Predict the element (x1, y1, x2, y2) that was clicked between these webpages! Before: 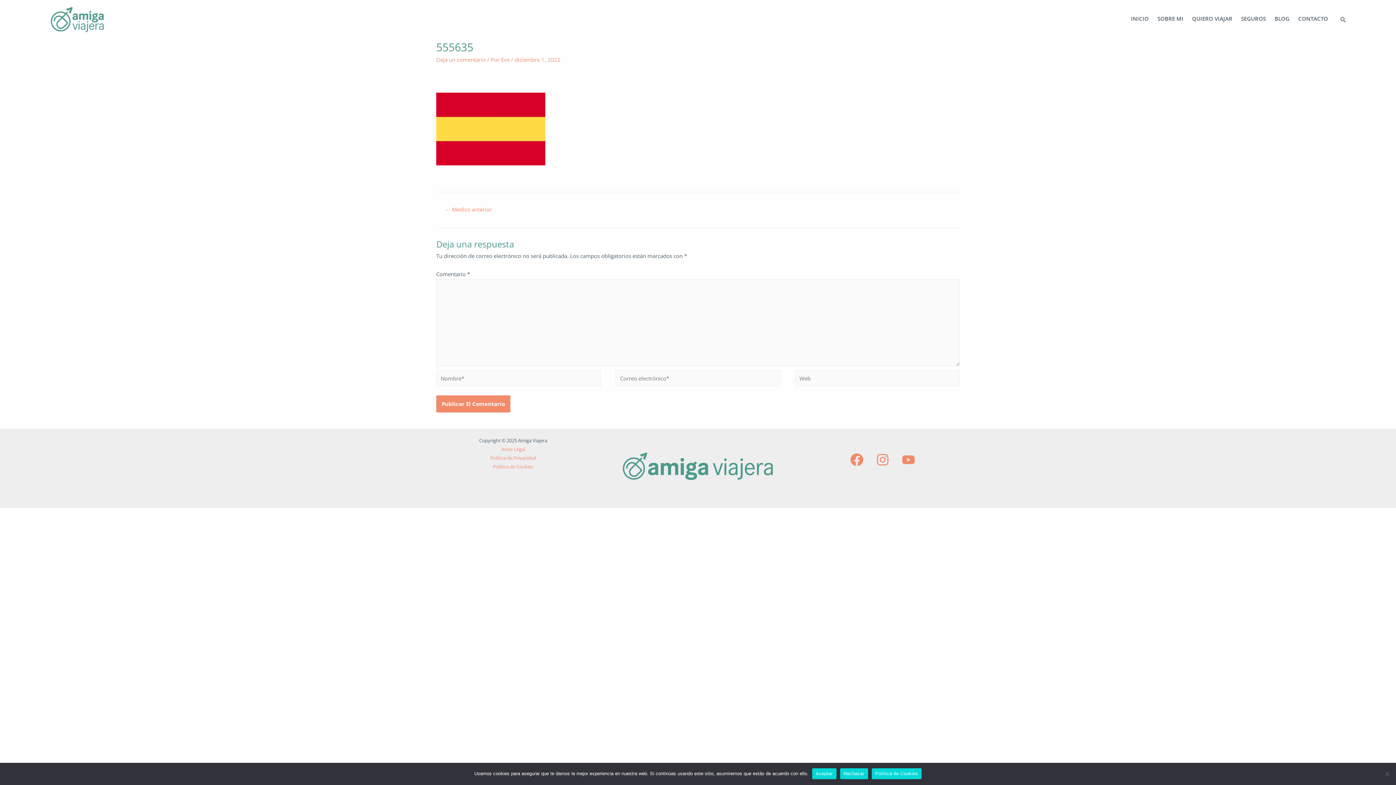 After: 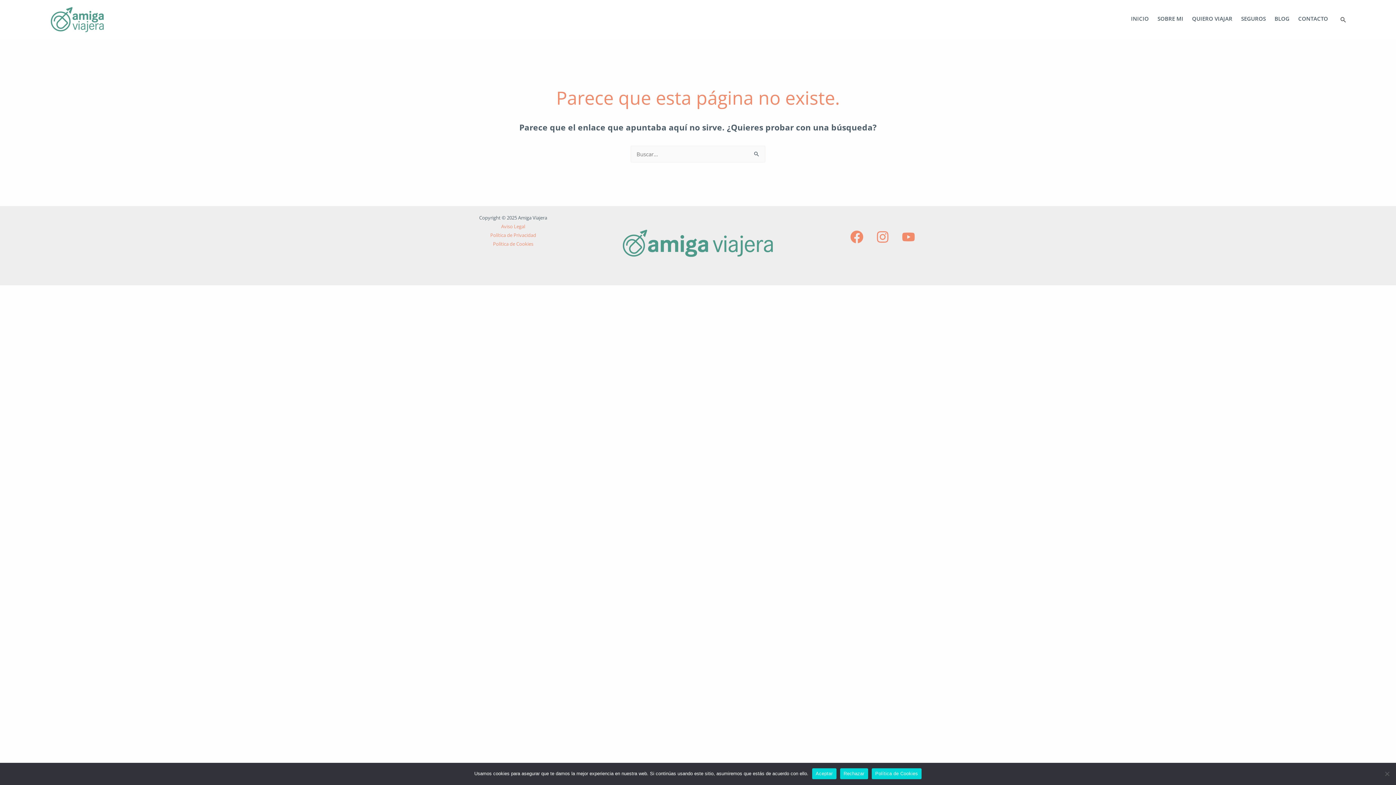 Action: label: ← Medios anterior bbox: (437, 203, 500, 216)